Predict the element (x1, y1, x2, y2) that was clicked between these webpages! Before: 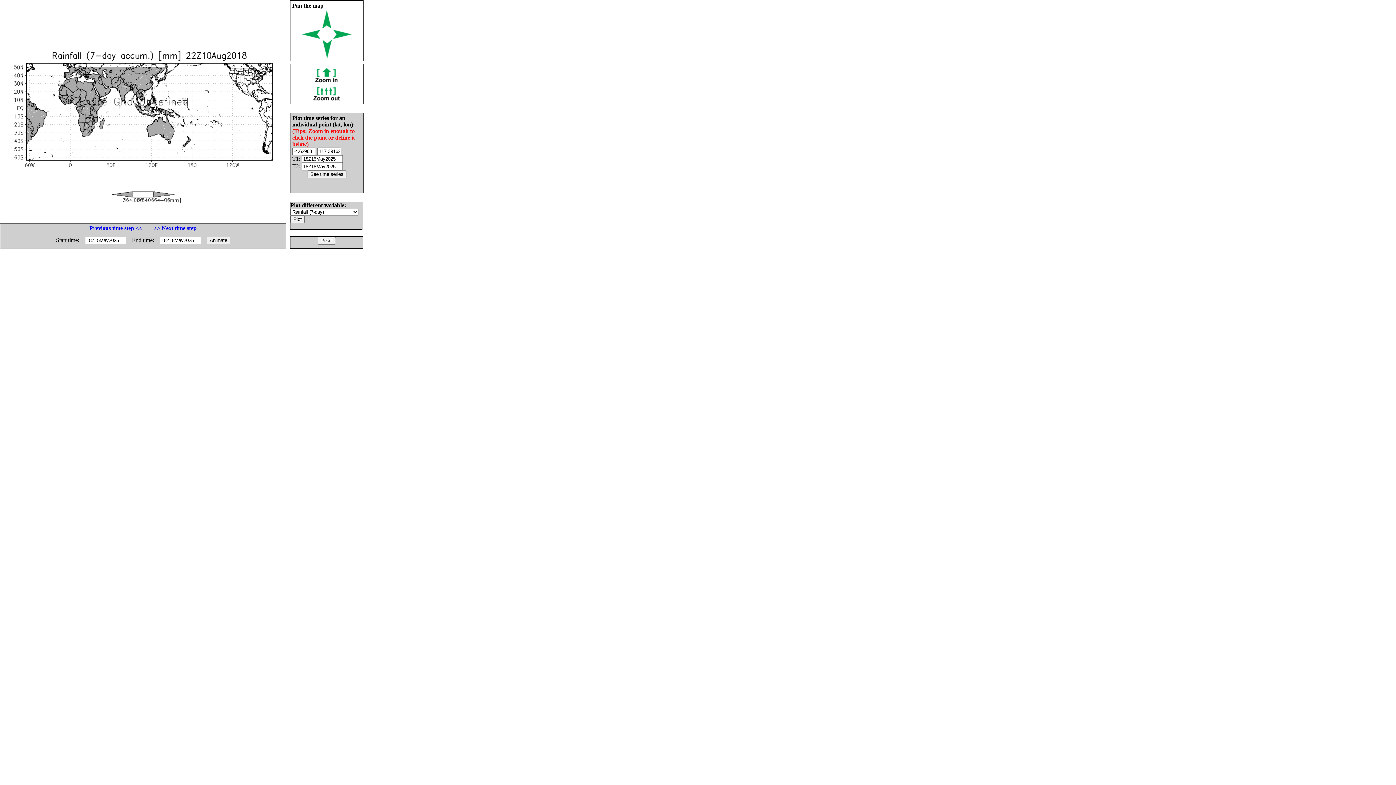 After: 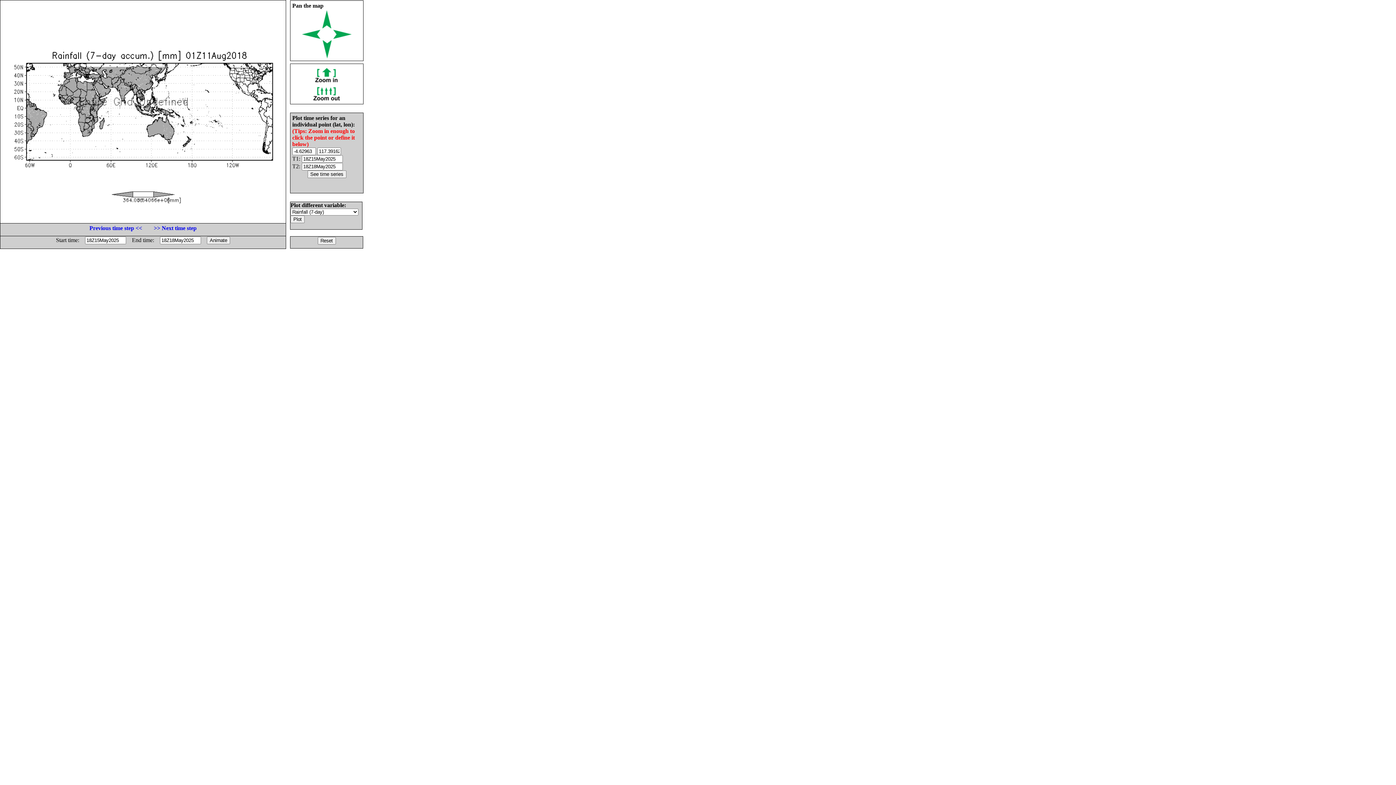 Action: label: >> Next time step bbox: (153, 225, 196, 231)